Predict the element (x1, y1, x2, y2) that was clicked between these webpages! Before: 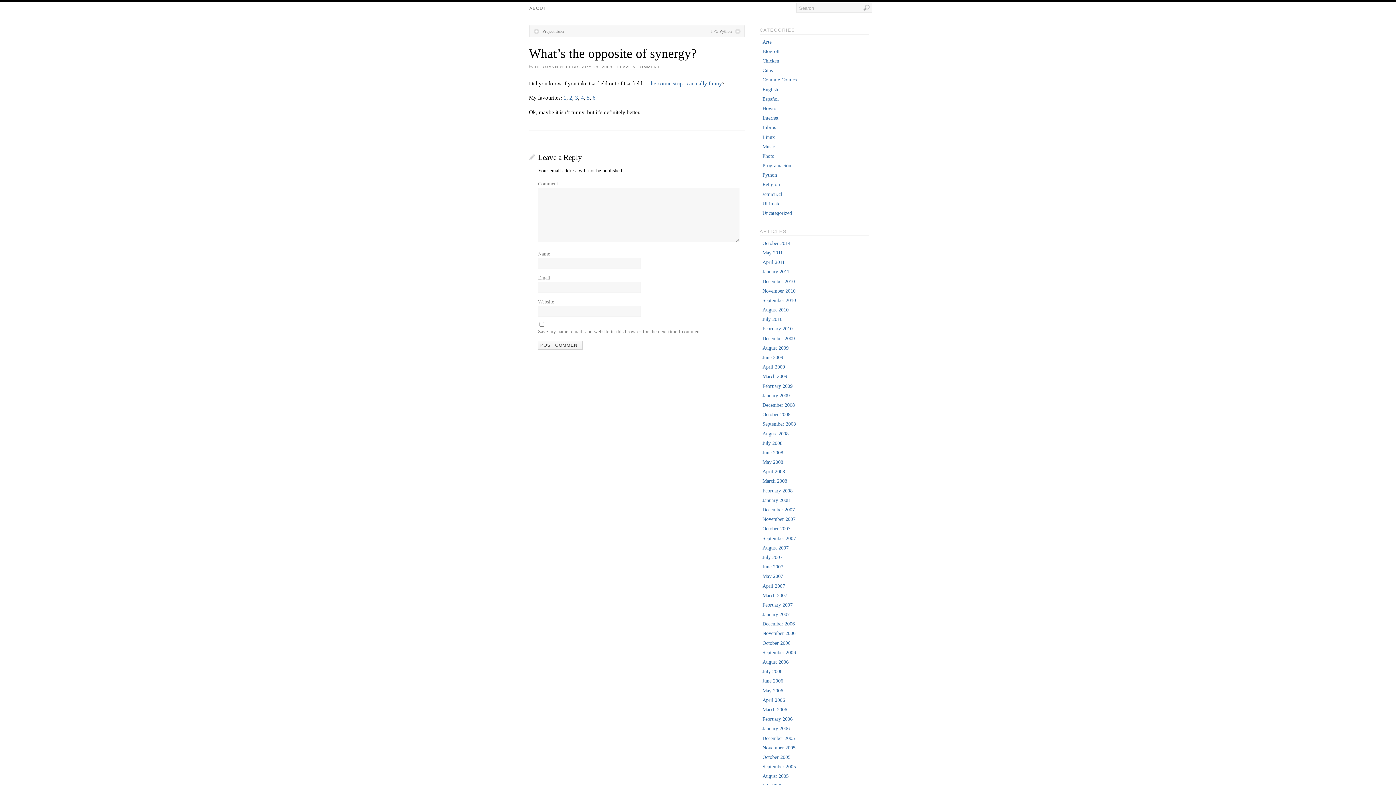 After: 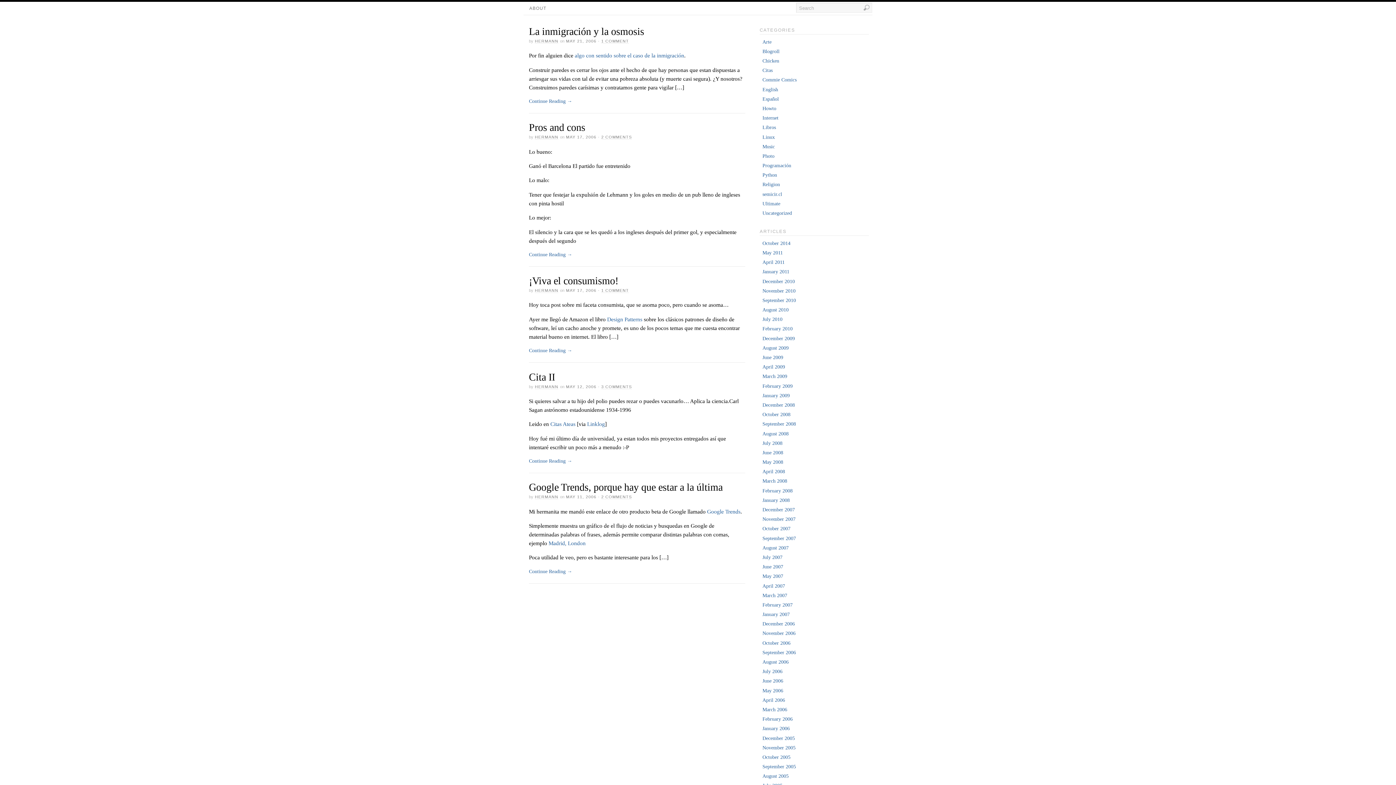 Action: bbox: (762, 688, 783, 693) label: May 2006